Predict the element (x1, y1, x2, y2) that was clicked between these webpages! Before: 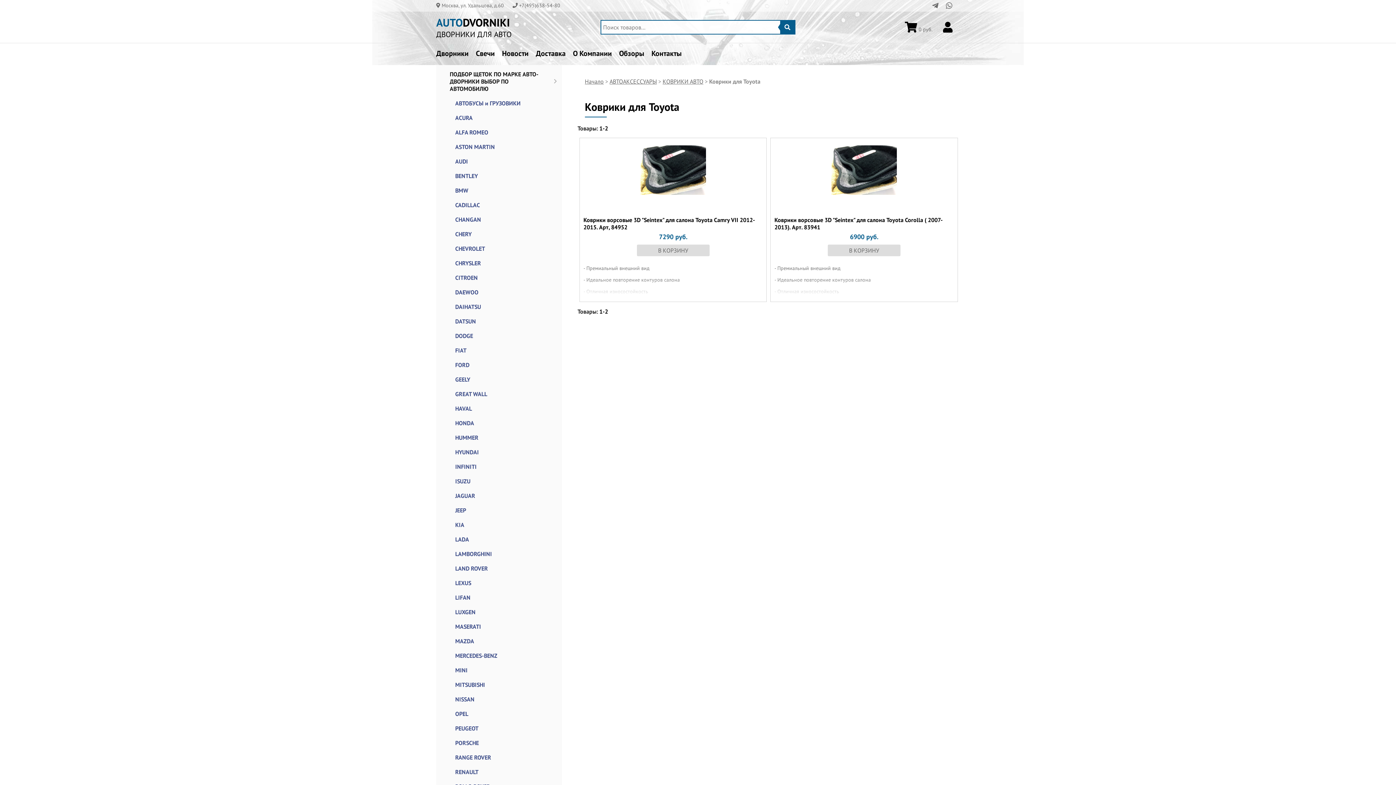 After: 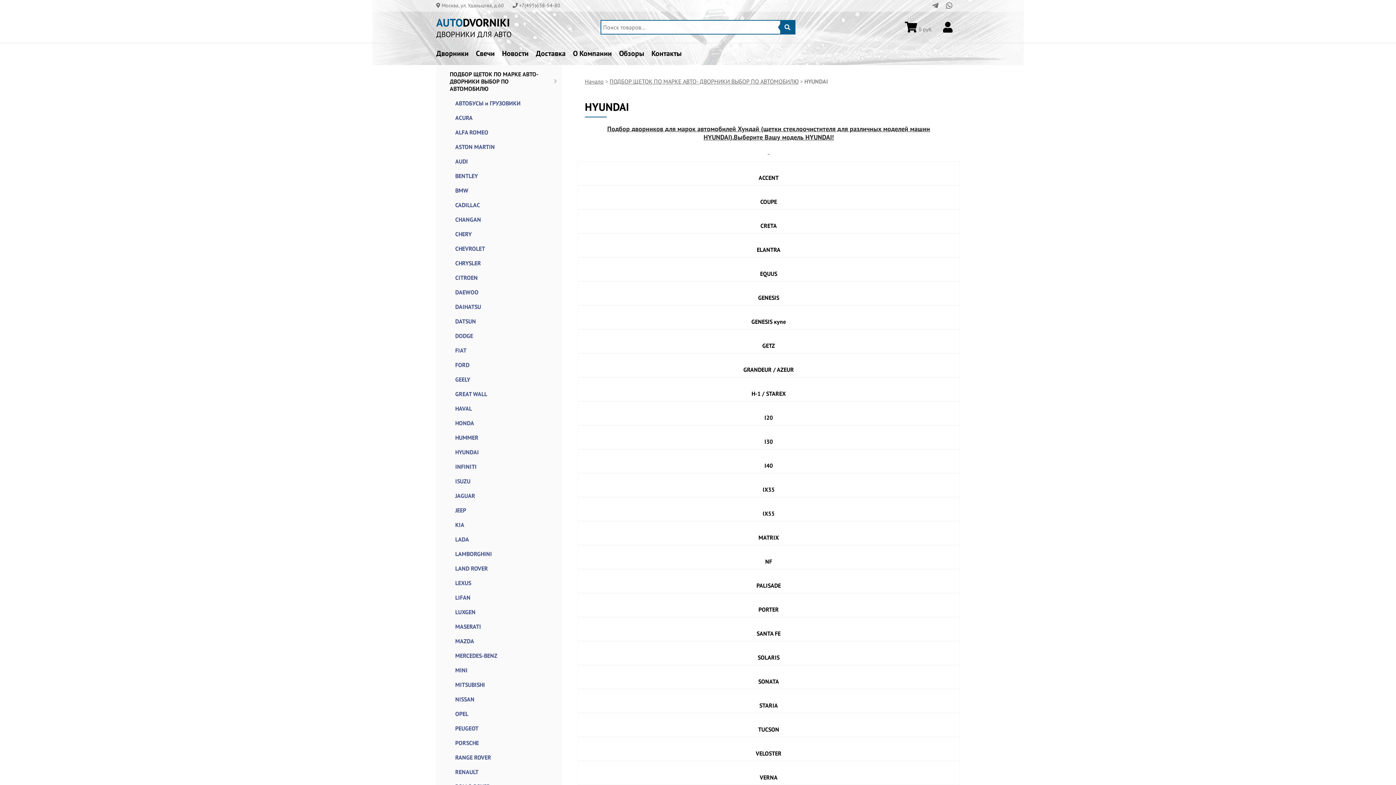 Action: label: HYUNDAI bbox: (455, 448, 479, 456)